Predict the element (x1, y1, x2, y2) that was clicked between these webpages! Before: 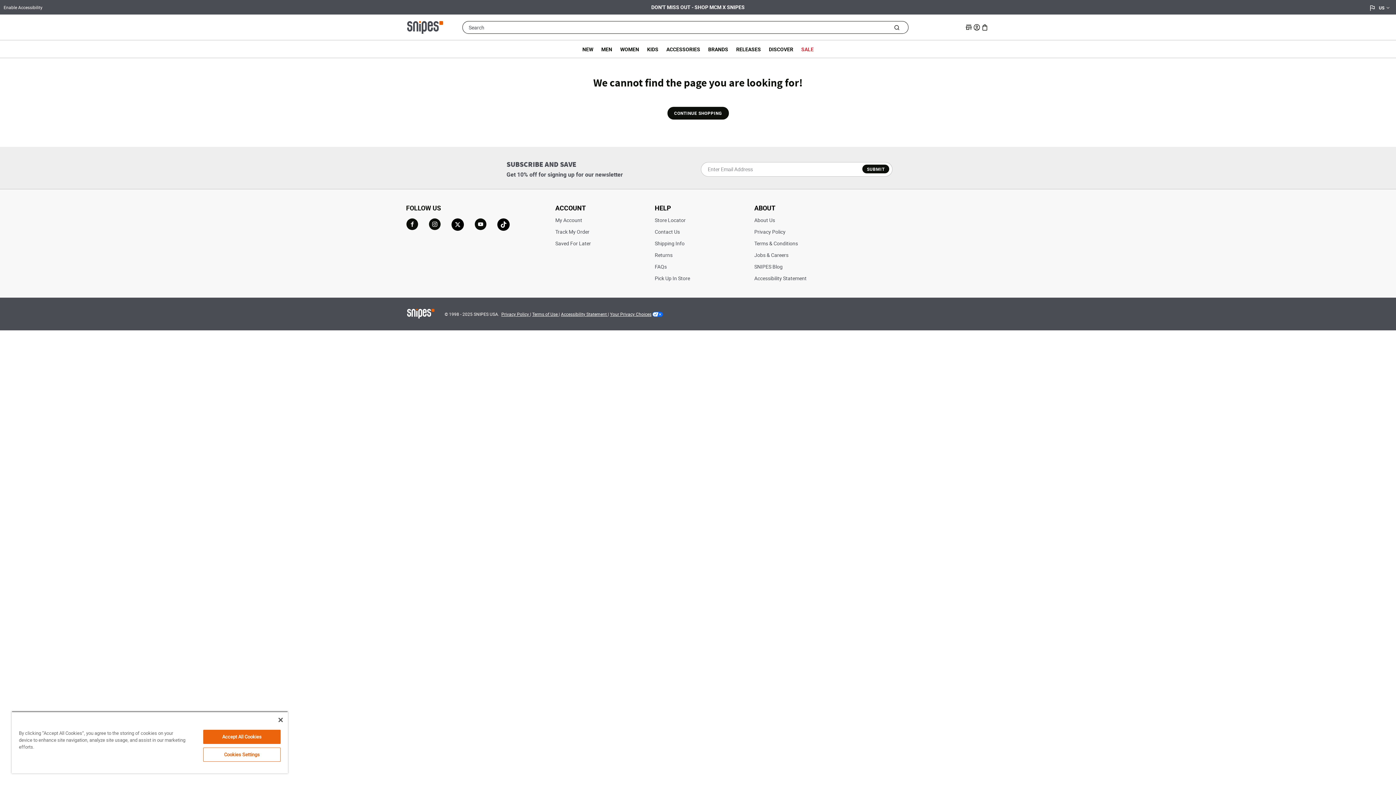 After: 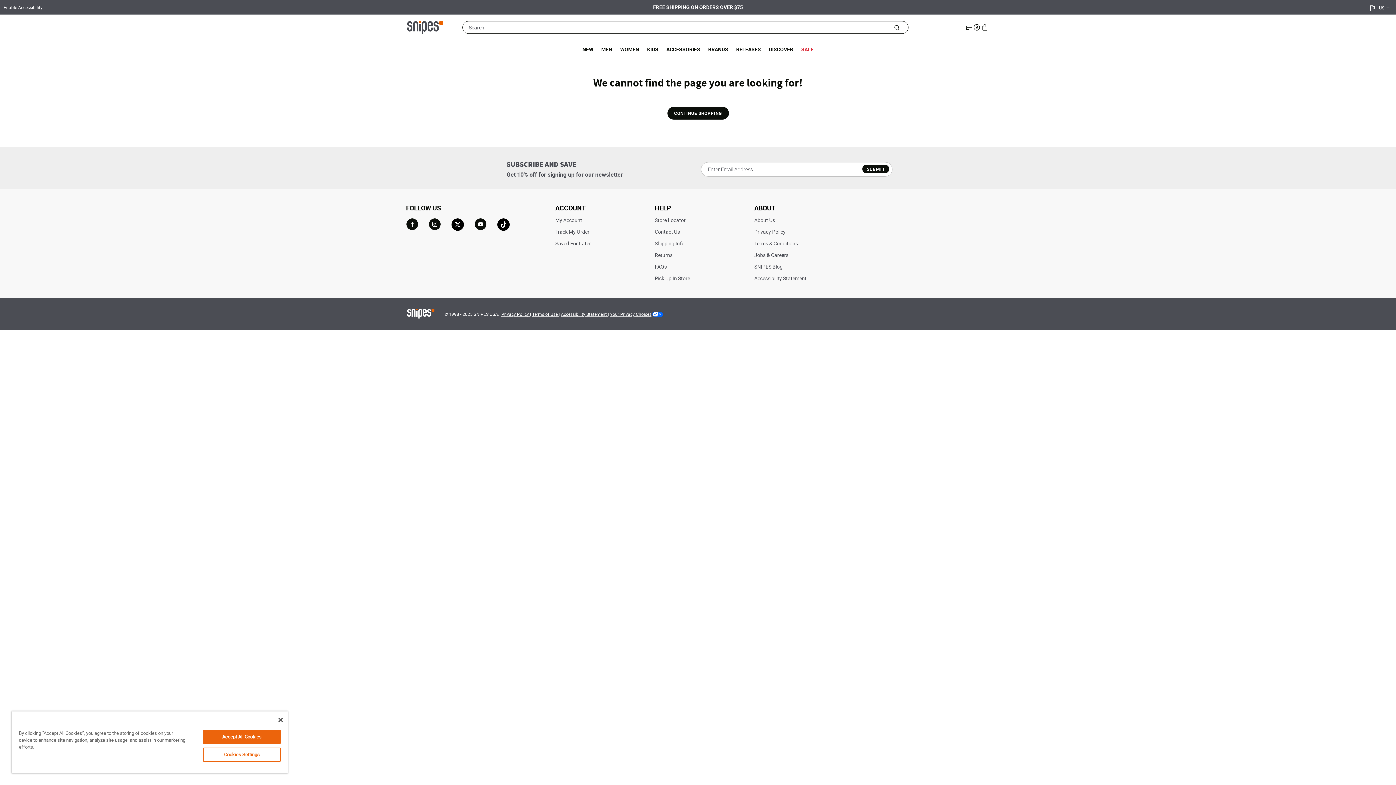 Action: bbox: (654, 263, 666, 270) label: FAQs